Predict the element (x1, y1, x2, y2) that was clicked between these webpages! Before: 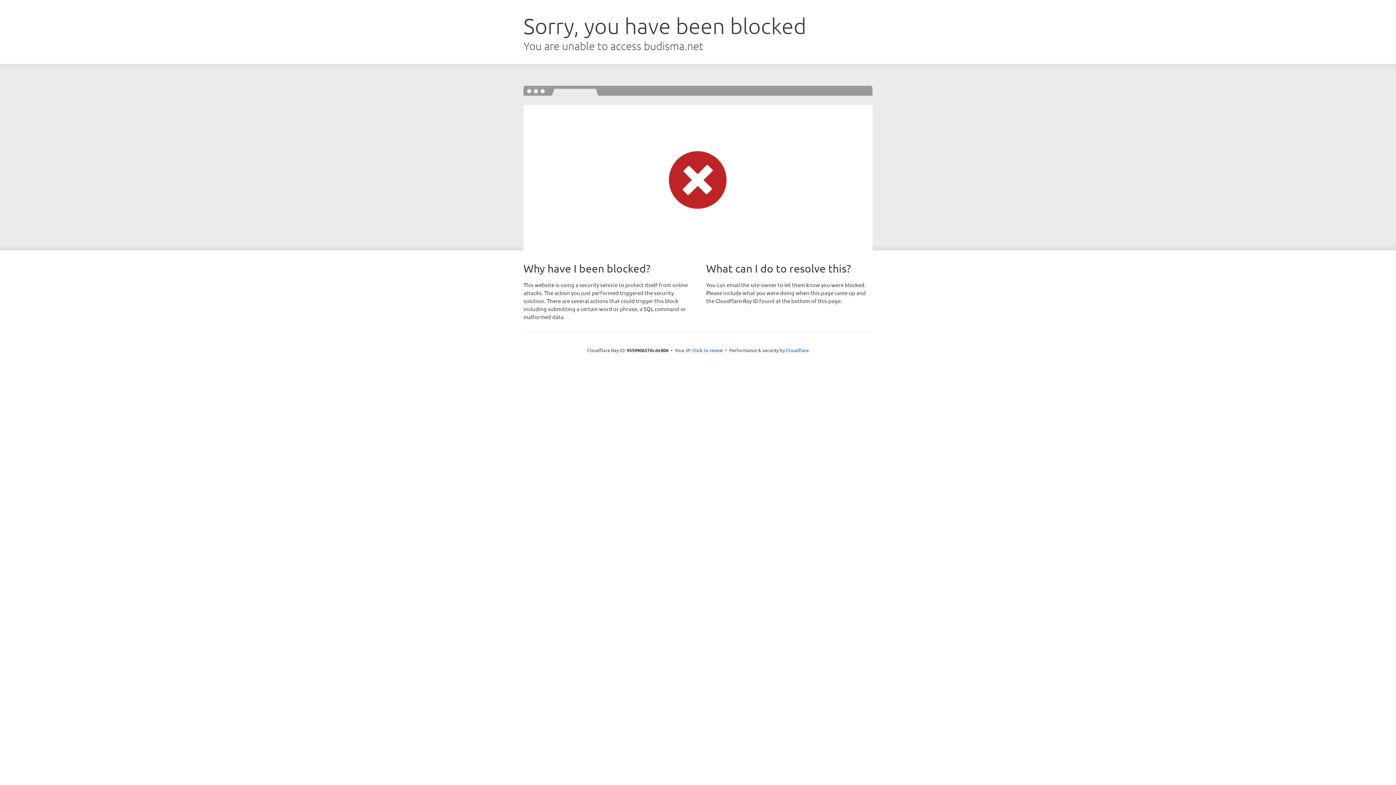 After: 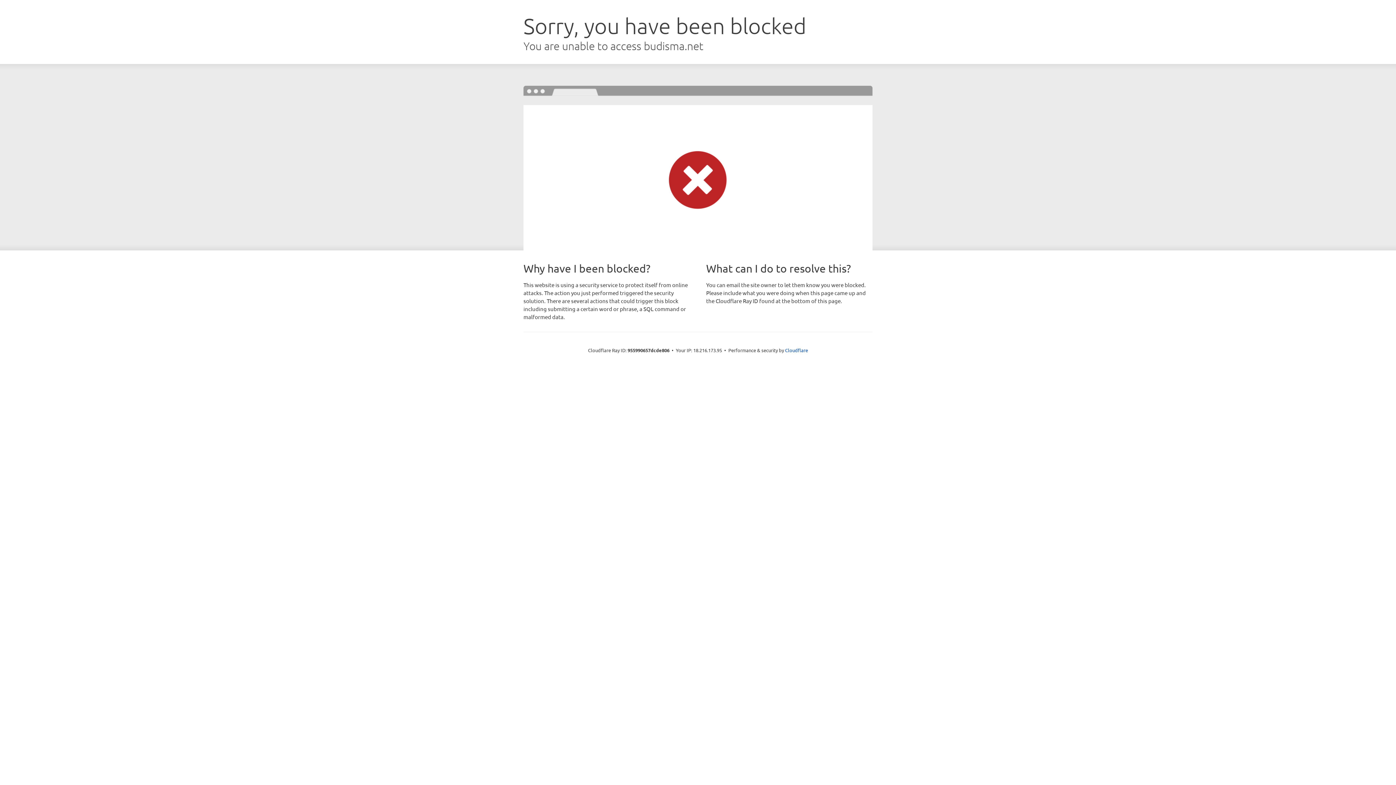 Action: label: Click to reveal bbox: (692, 346, 723, 353)